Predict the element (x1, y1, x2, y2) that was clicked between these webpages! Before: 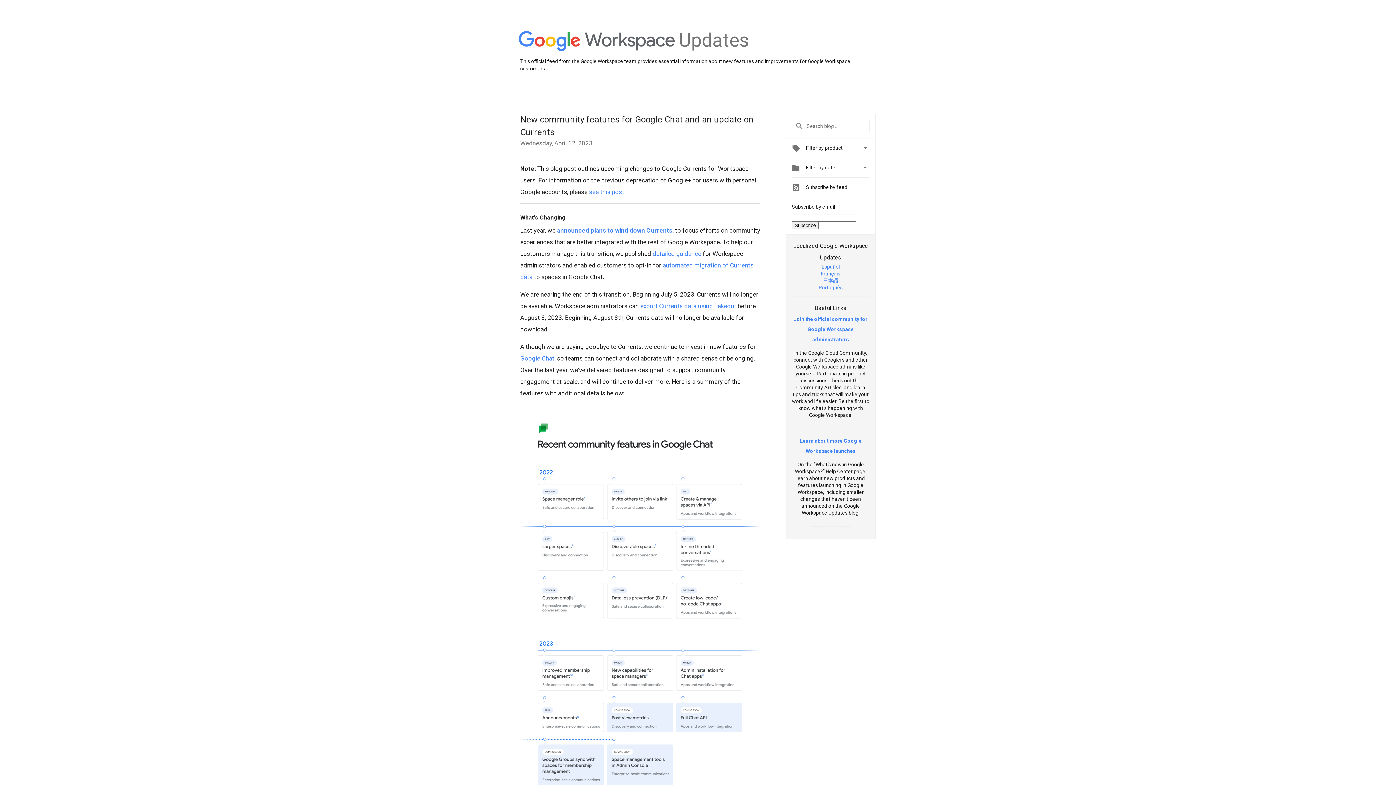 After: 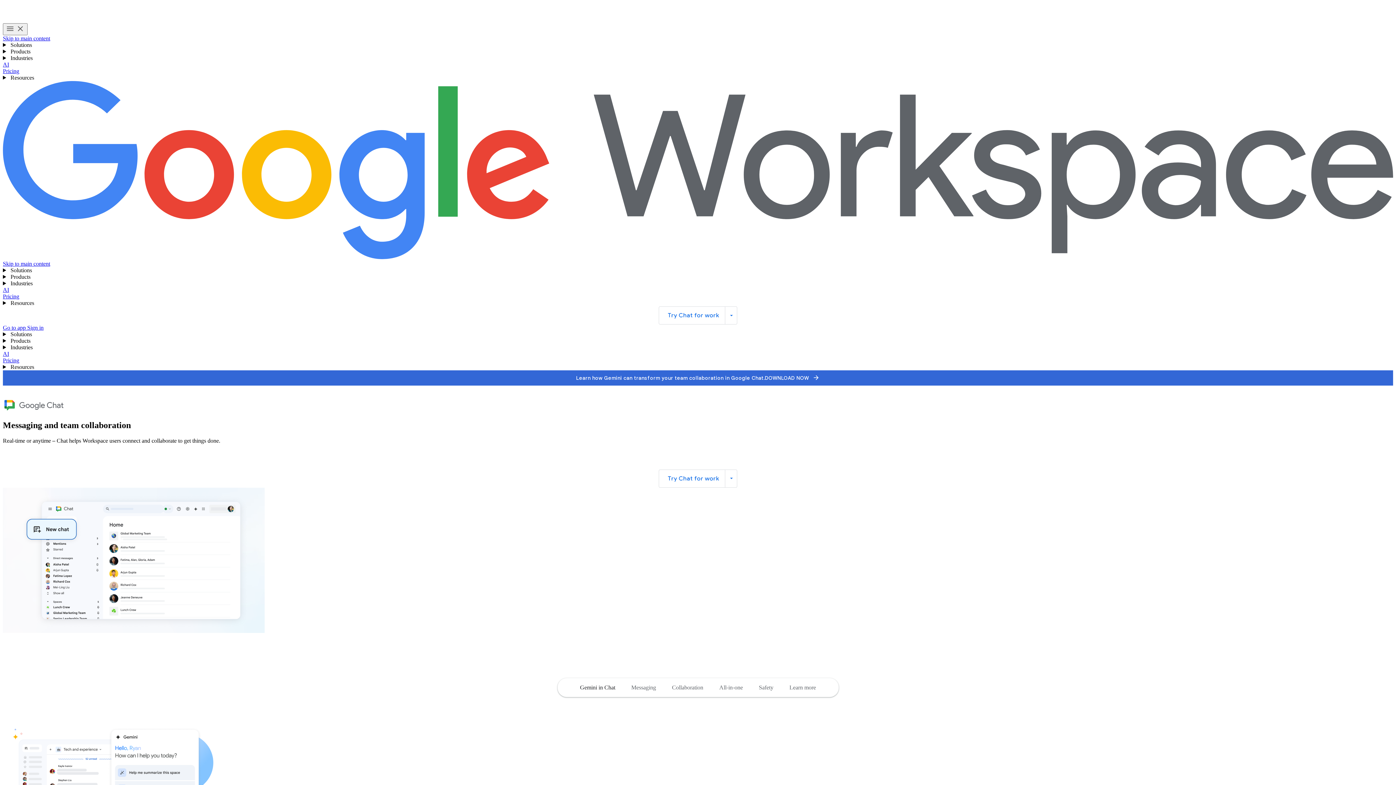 Action: bbox: (520, 354, 554, 362) label: Google Chat